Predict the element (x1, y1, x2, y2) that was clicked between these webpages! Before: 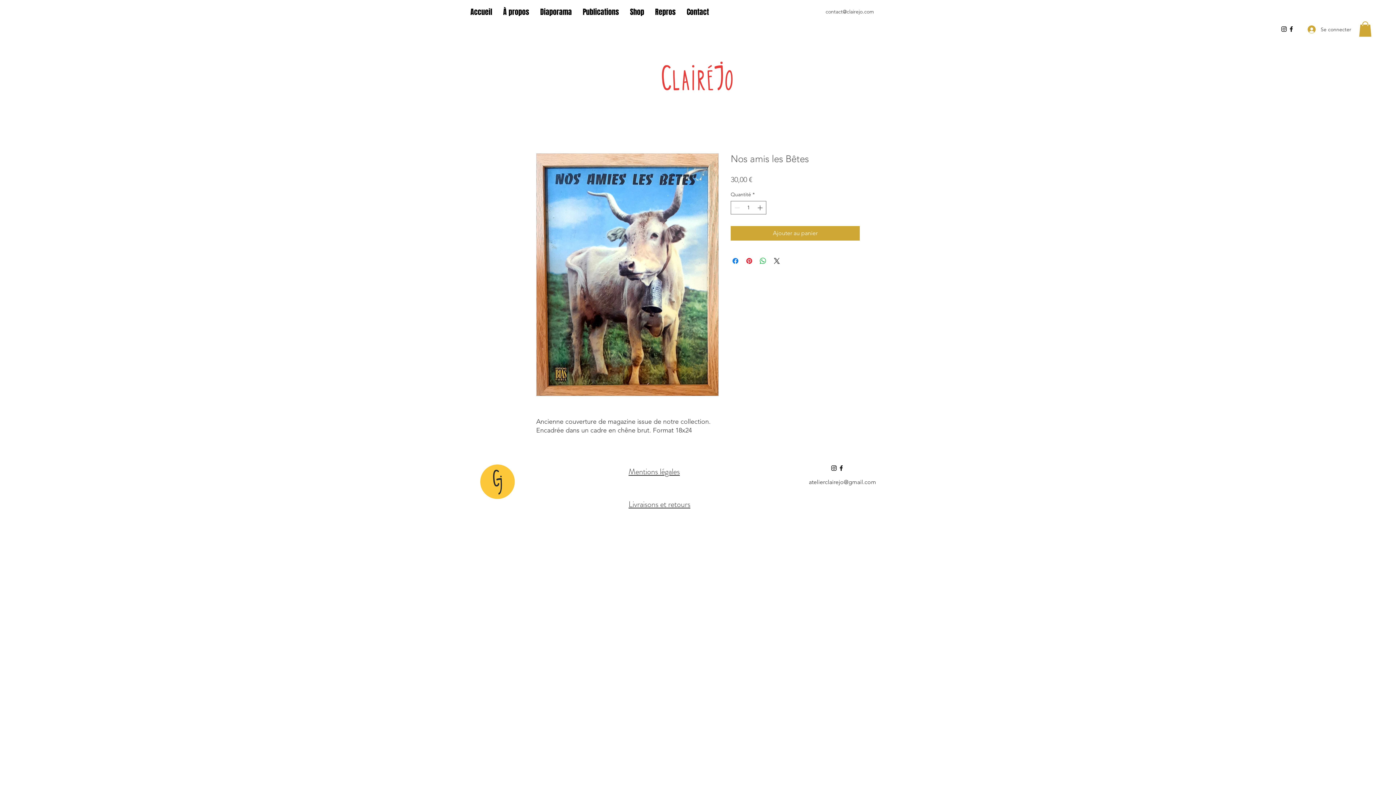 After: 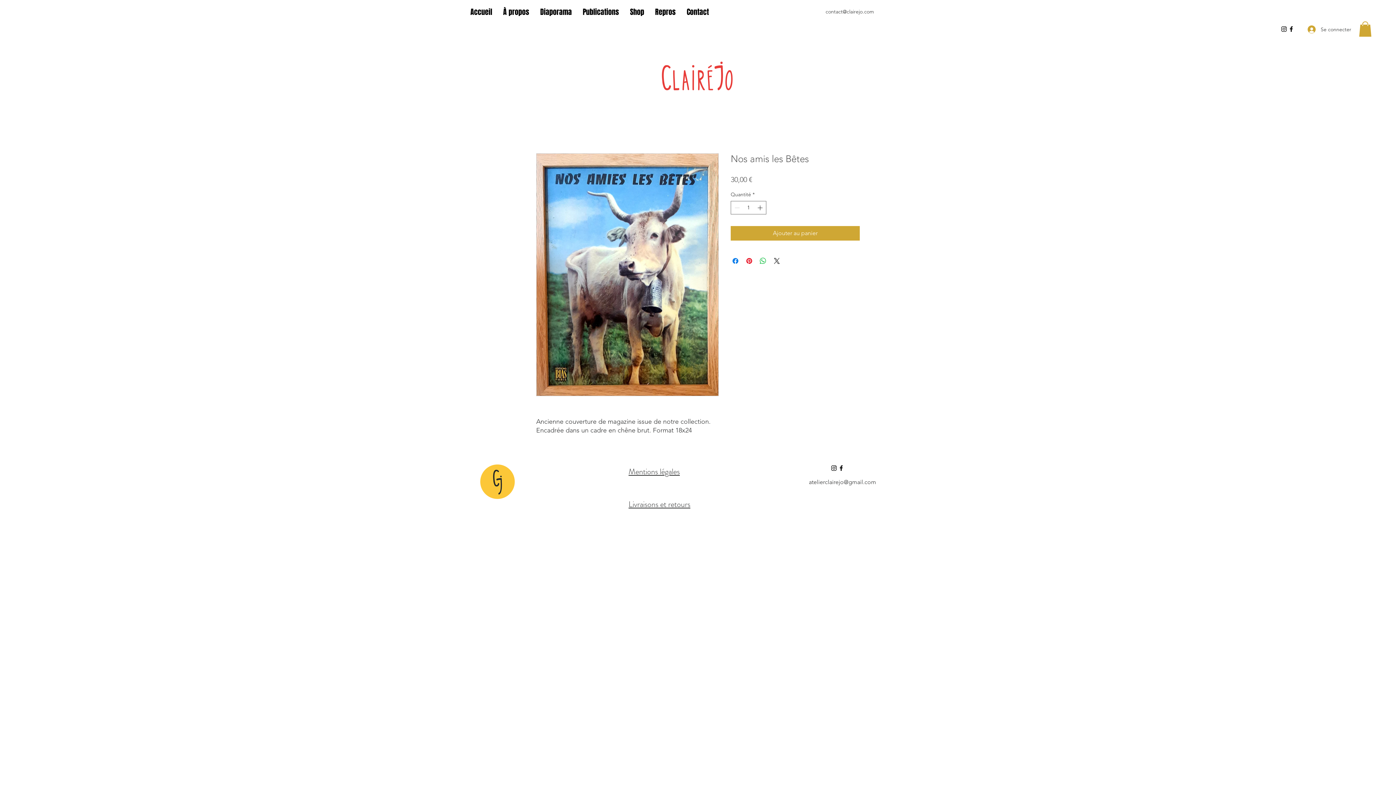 Action: bbox: (1359, 21, 1372, 36)